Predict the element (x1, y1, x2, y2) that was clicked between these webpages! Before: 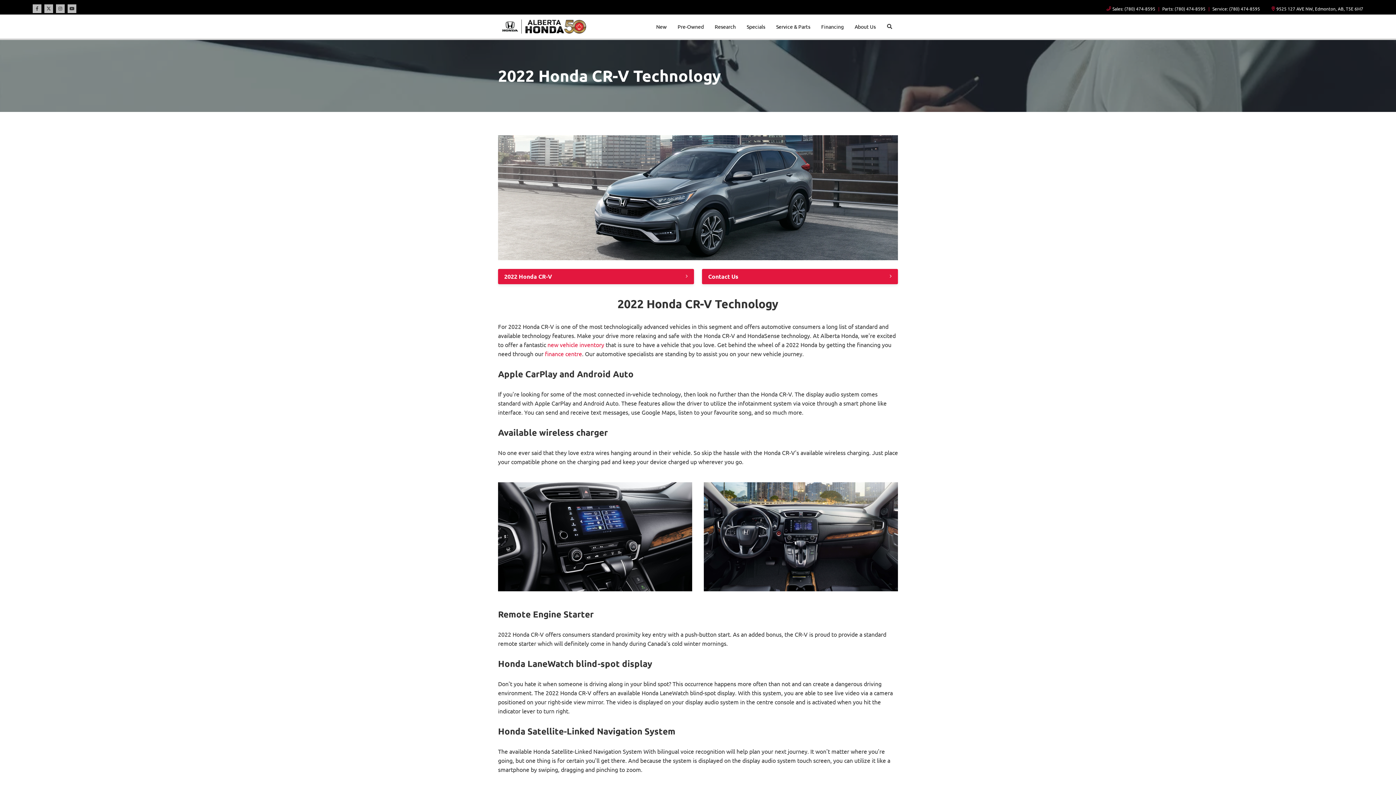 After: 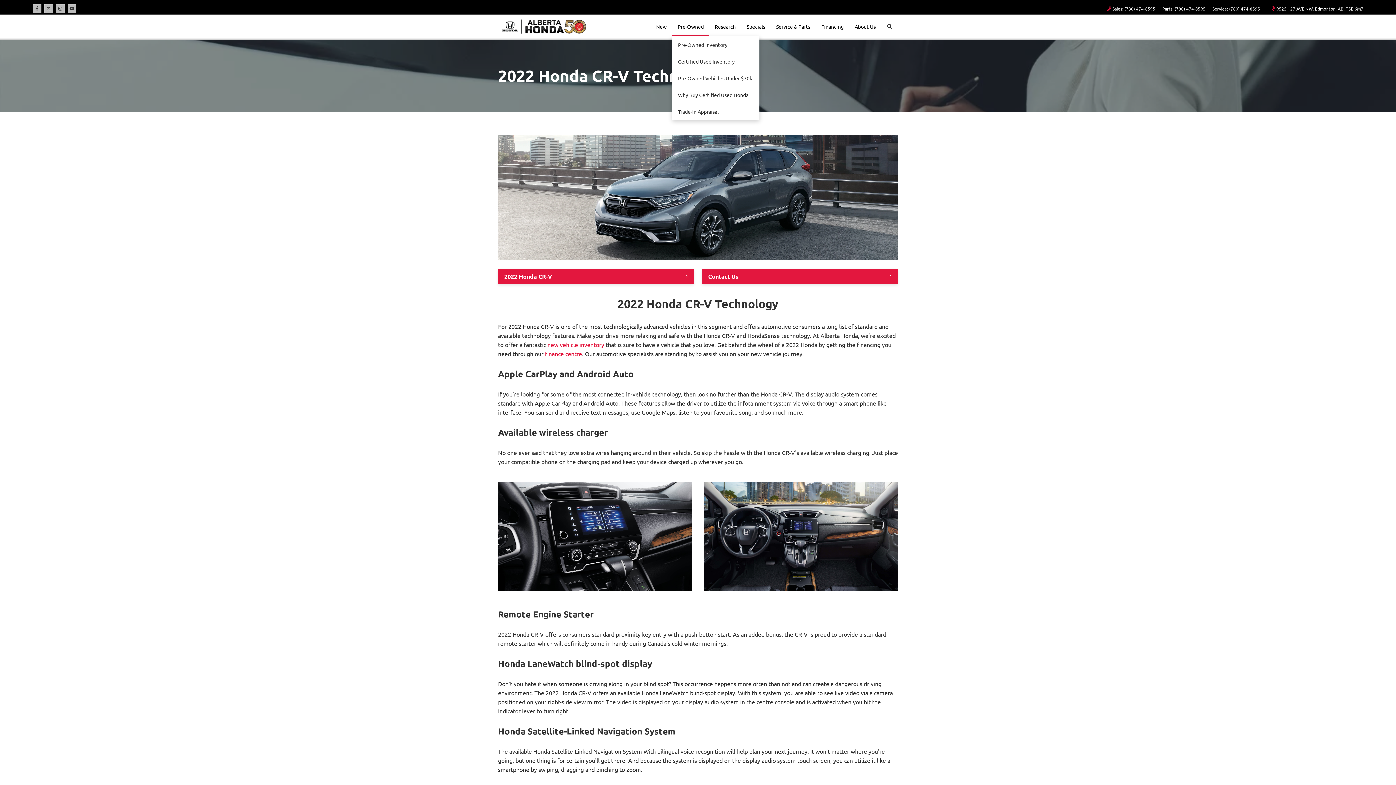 Action: bbox: (672, 16, 709, 36) label: Pre-Owned